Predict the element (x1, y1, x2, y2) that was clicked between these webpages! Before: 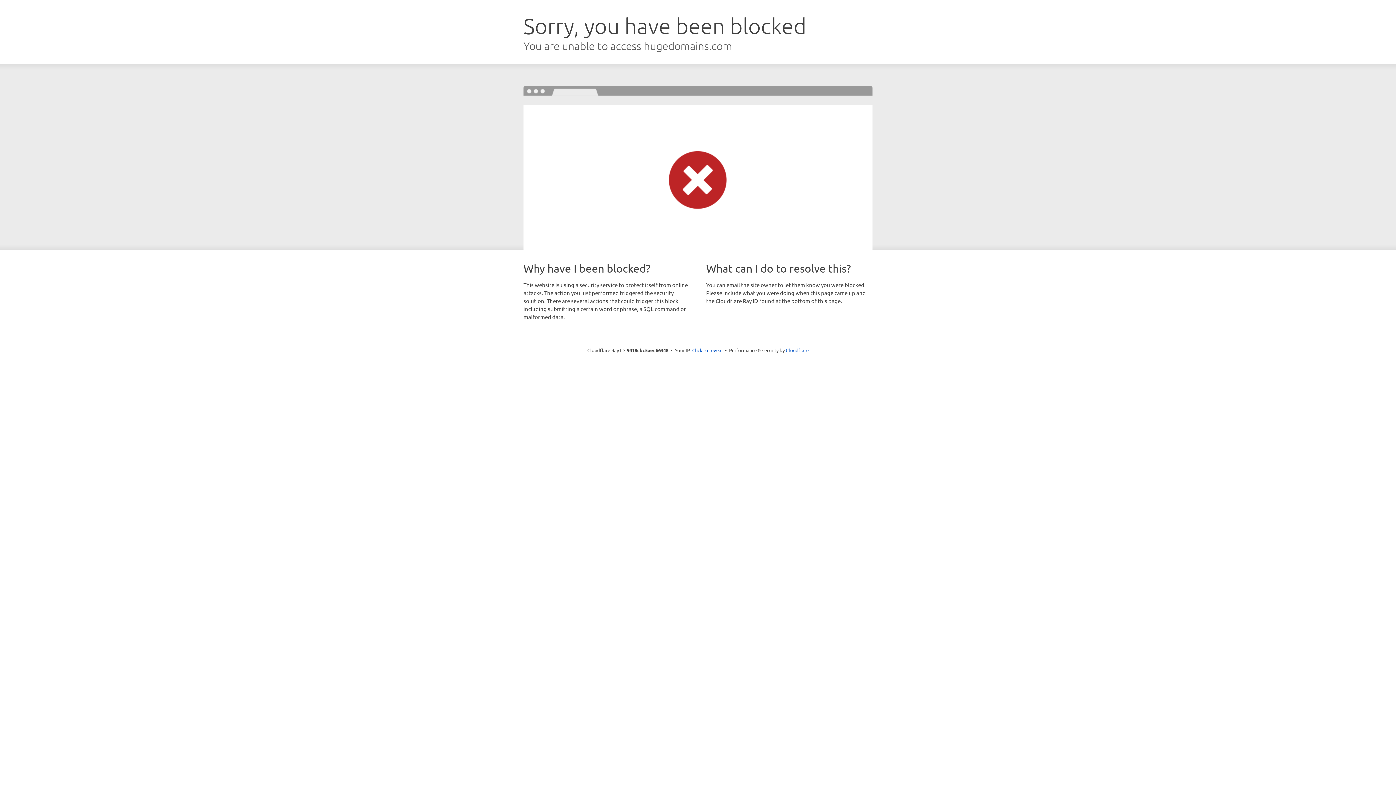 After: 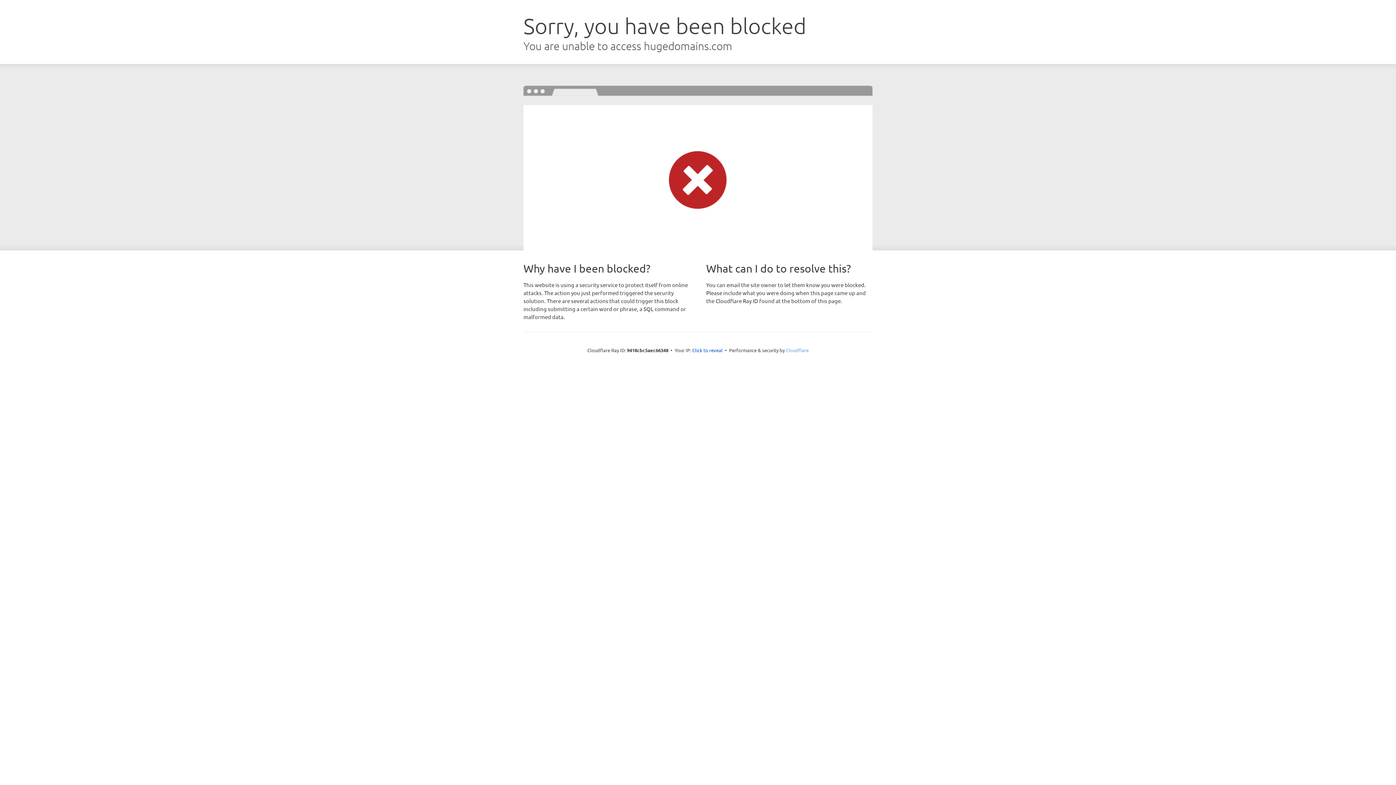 Action: label: Cloudflare bbox: (786, 347, 808, 353)